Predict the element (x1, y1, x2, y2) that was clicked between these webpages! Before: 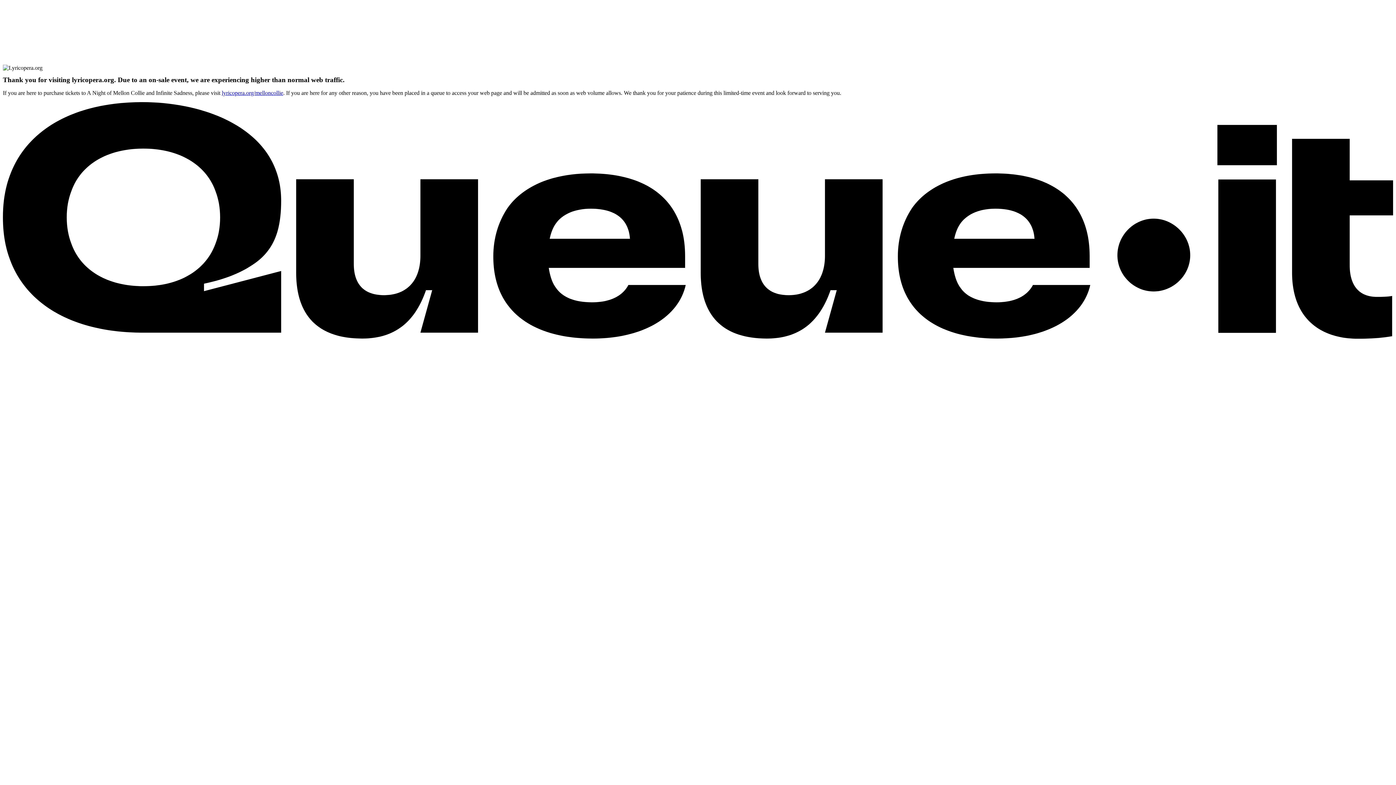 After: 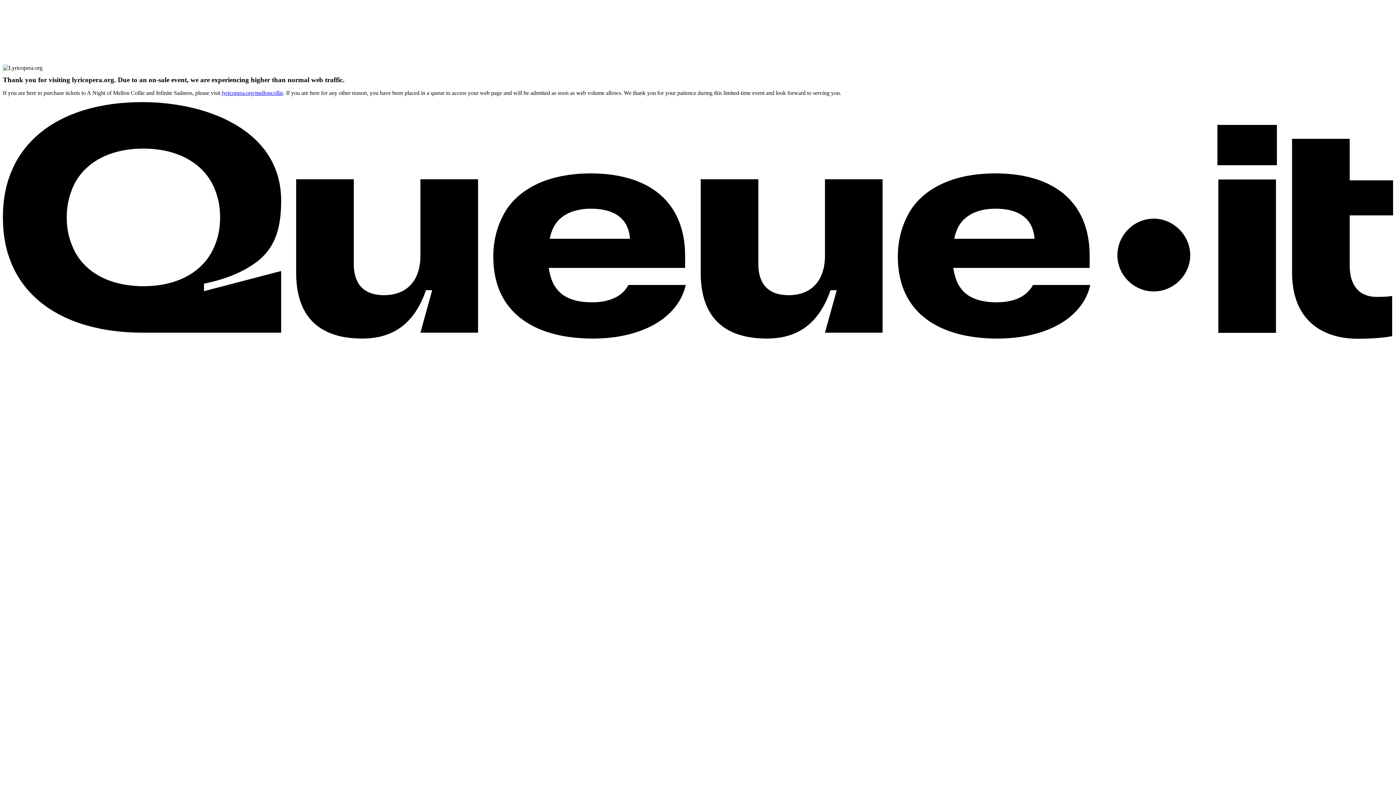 Action: label: What is this? Learn what a waiting room is and how it works. Opens in a new tab. bbox: (2, 333, 1393, 339)